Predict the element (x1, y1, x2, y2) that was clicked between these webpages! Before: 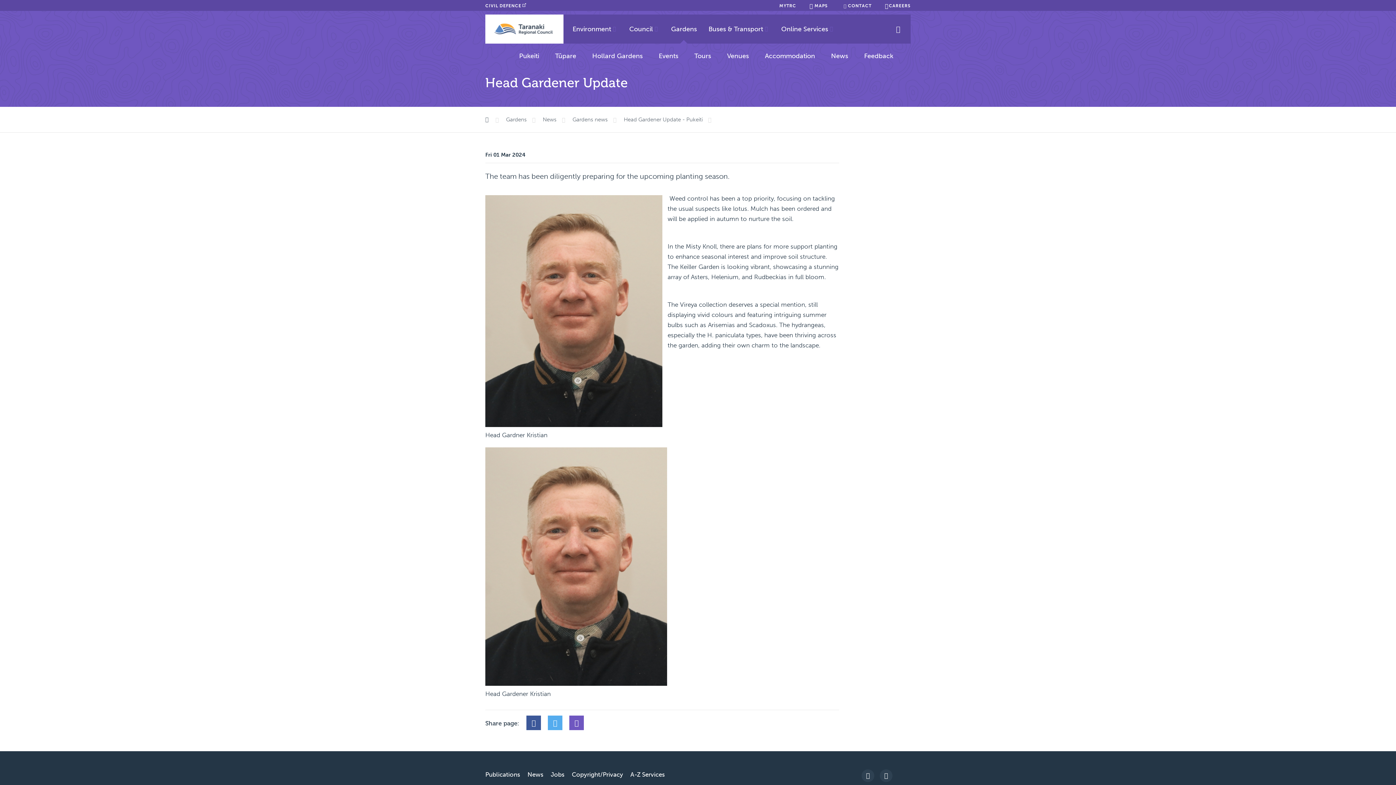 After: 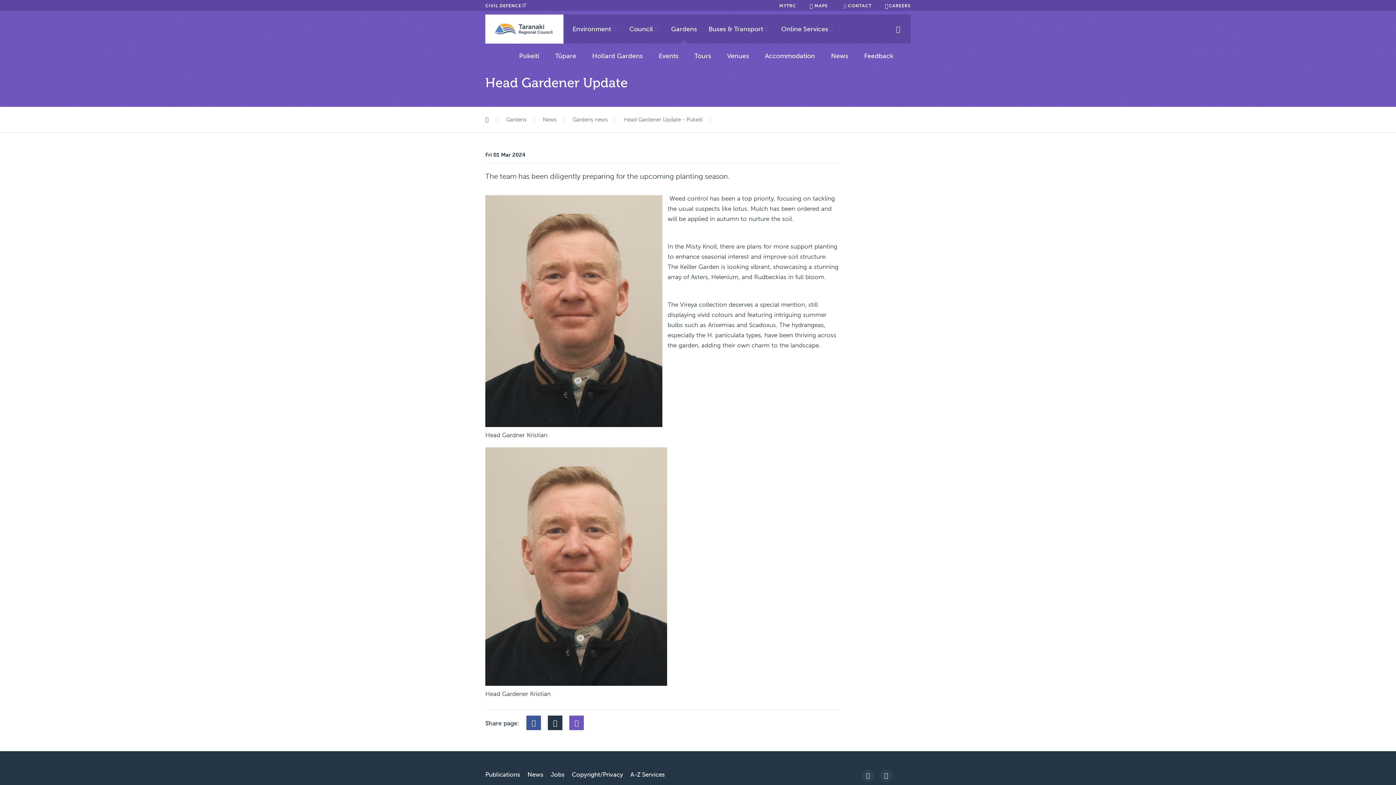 Action: label: Tweet this (external link) bbox: (547, 716, 562, 730)